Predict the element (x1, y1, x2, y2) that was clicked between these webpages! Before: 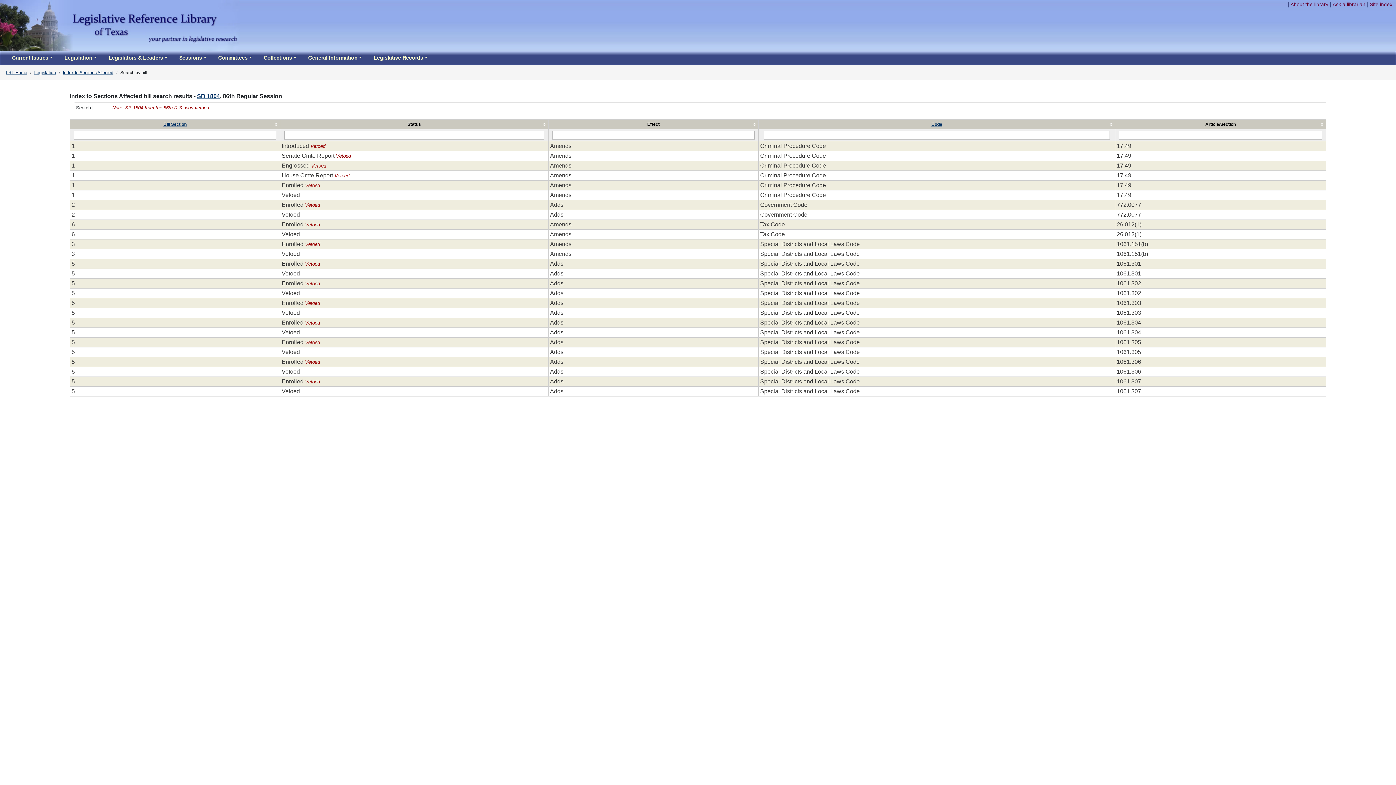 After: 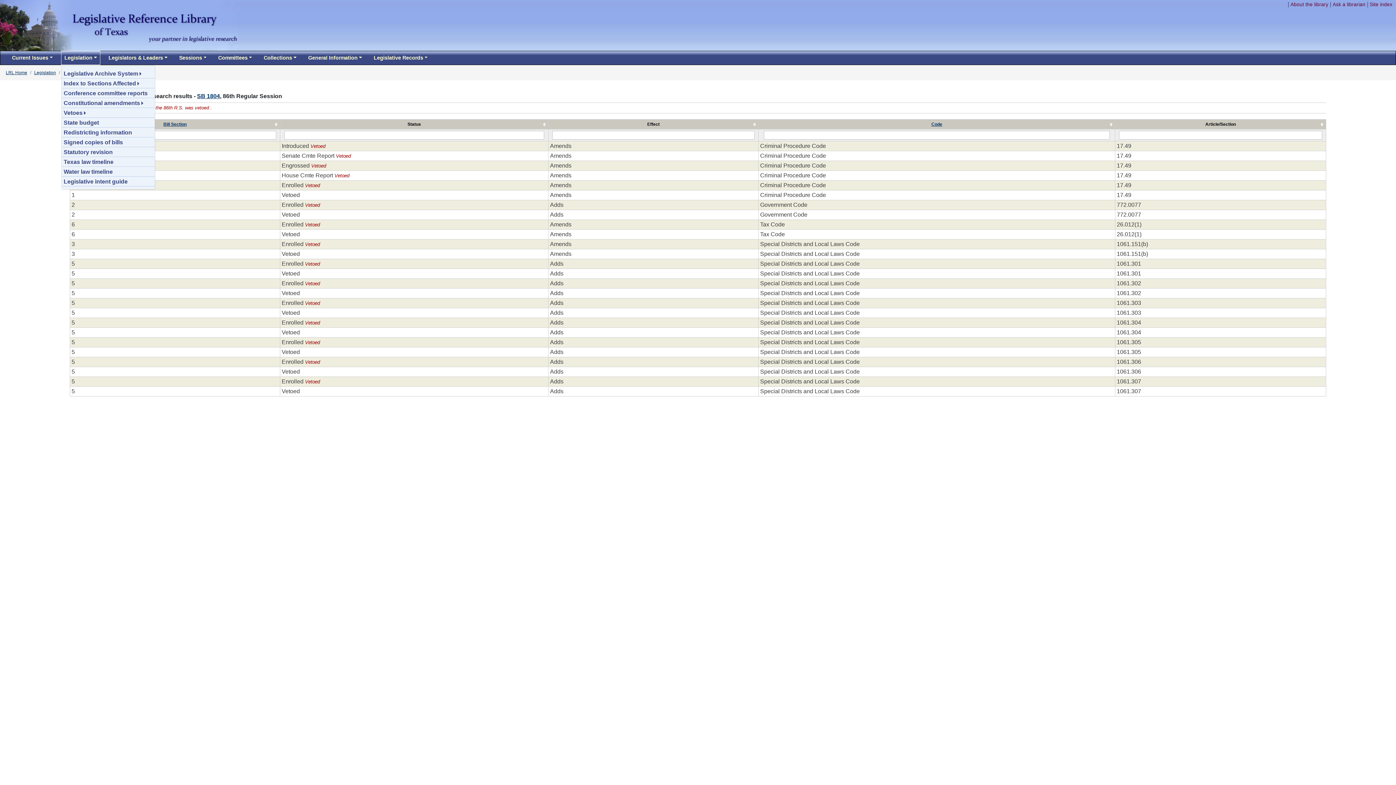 Action: bbox: (61, 51, 99, 64) label: Legislation